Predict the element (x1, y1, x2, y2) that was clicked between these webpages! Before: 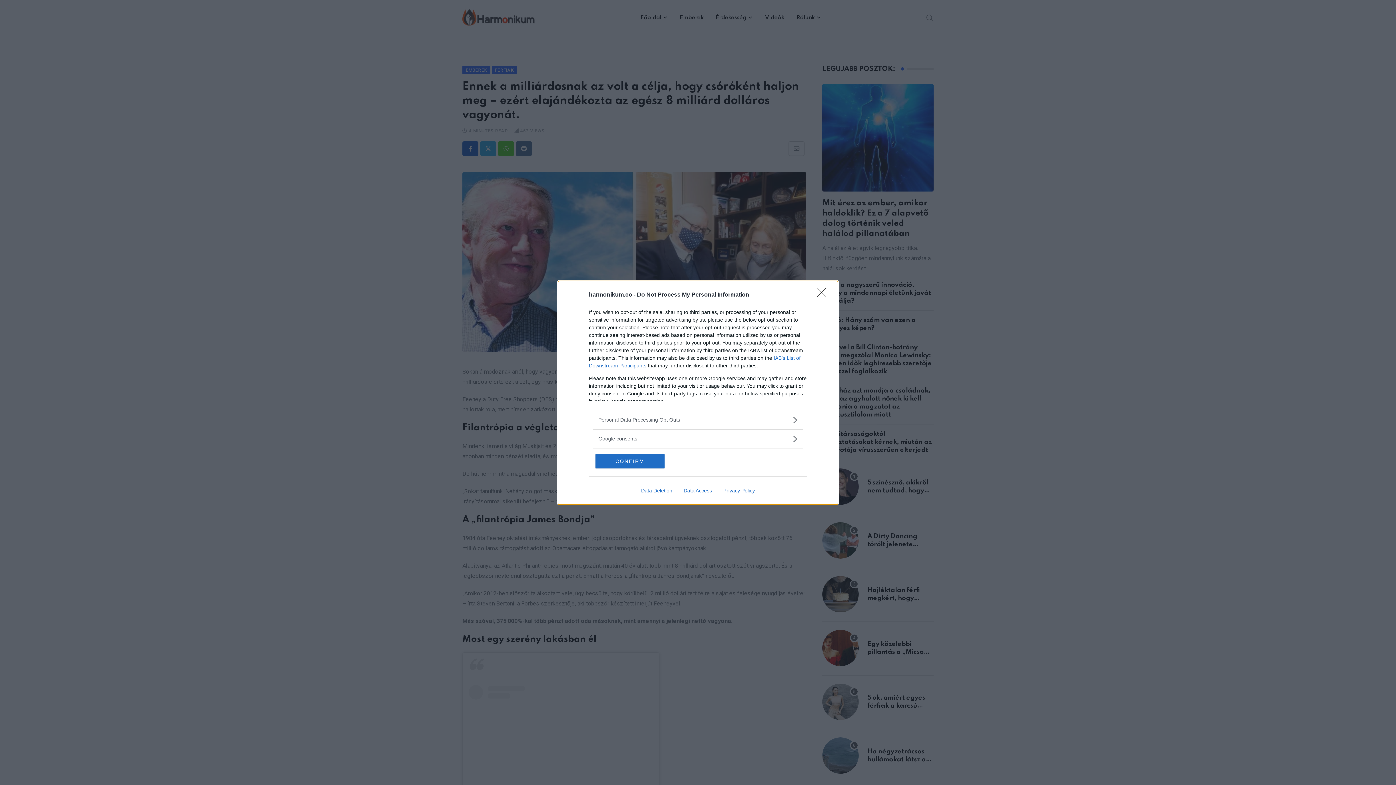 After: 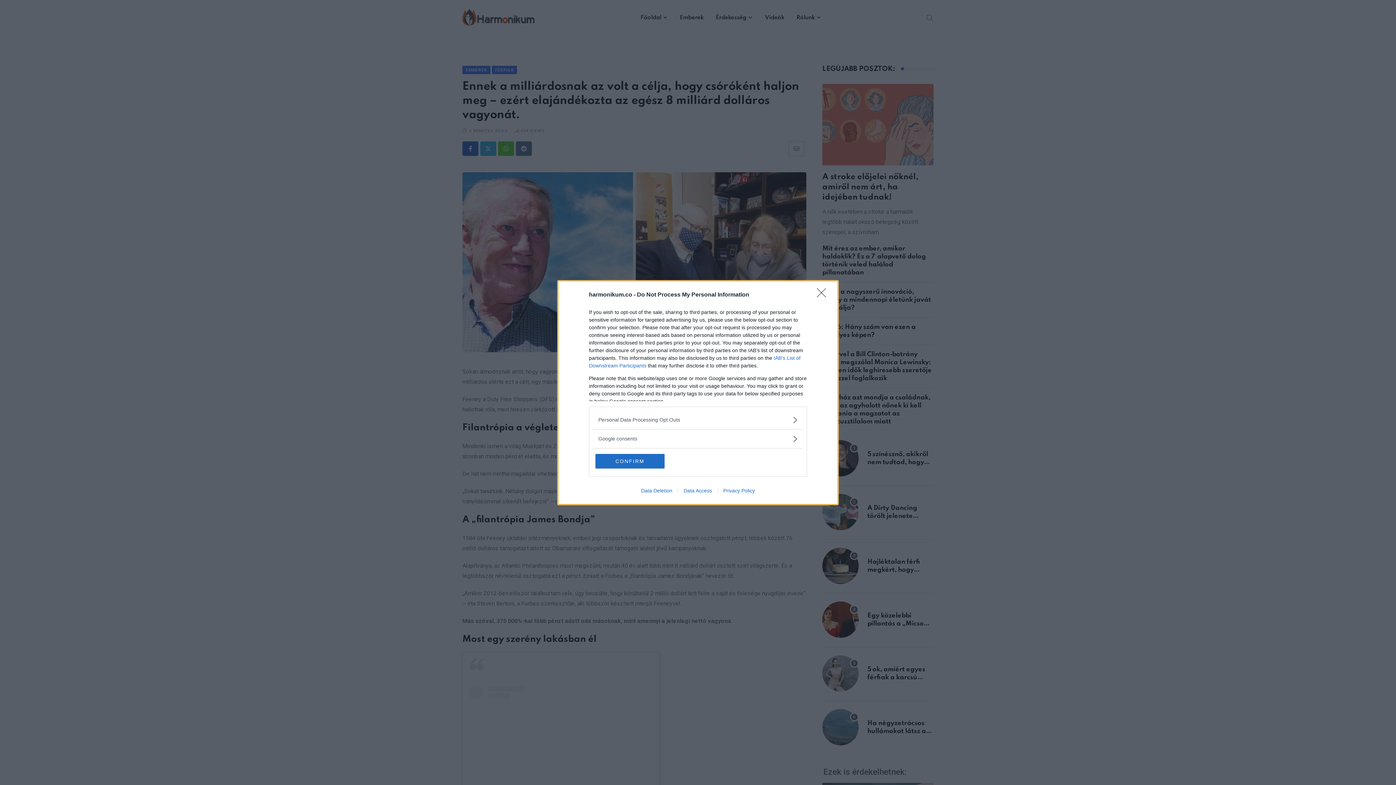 Action: bbox: (717, 487, 760, 493) label: Privacy Policy